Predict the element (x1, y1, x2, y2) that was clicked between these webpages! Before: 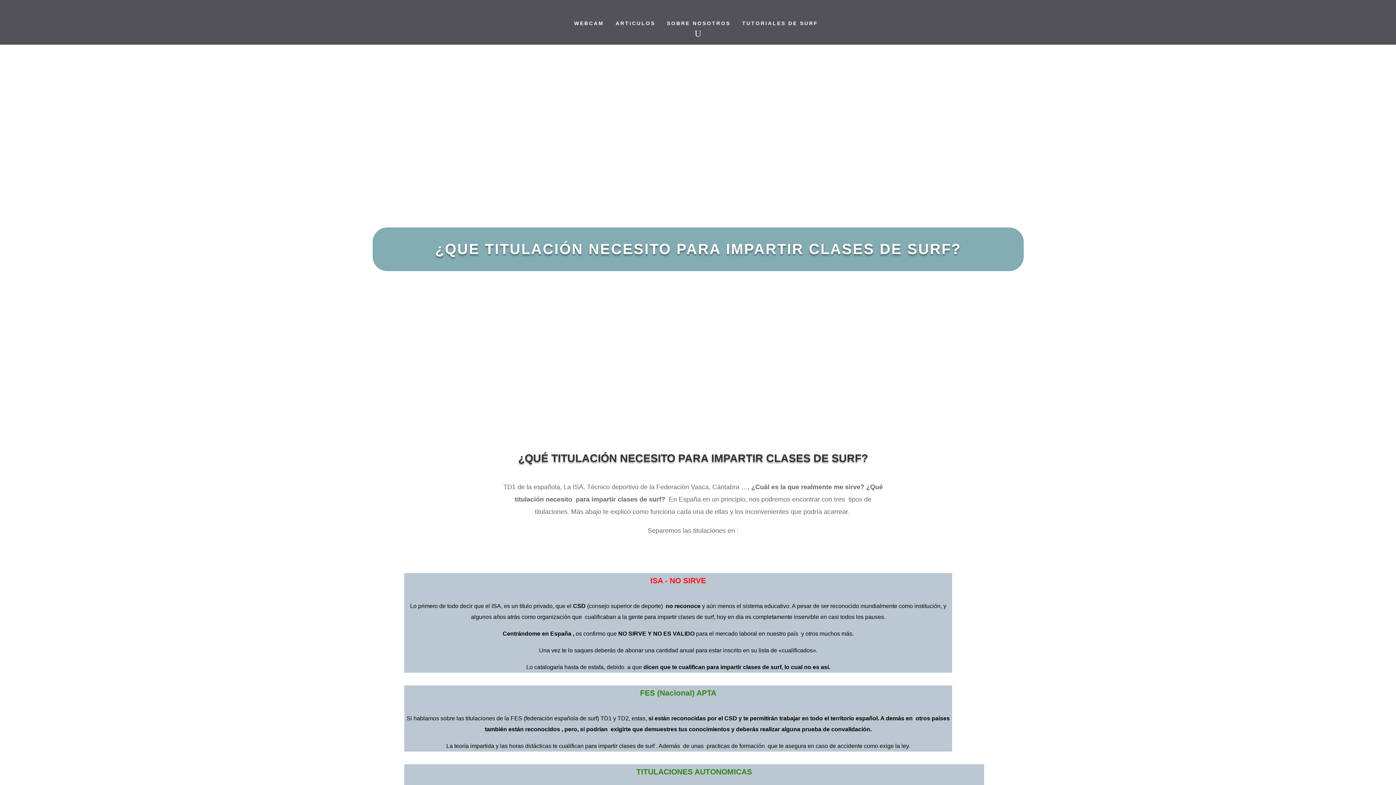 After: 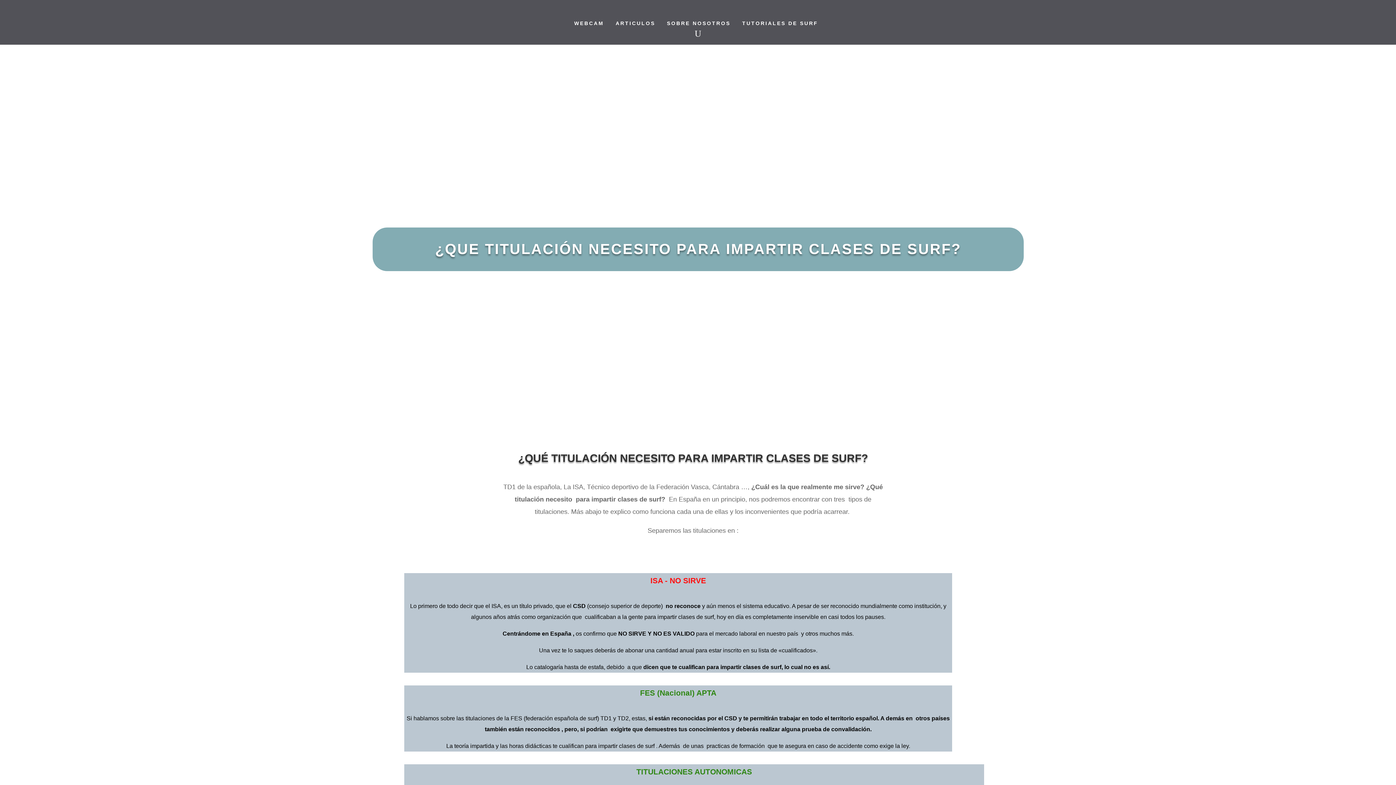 Action: bbox: (694, 28, 701, 38)